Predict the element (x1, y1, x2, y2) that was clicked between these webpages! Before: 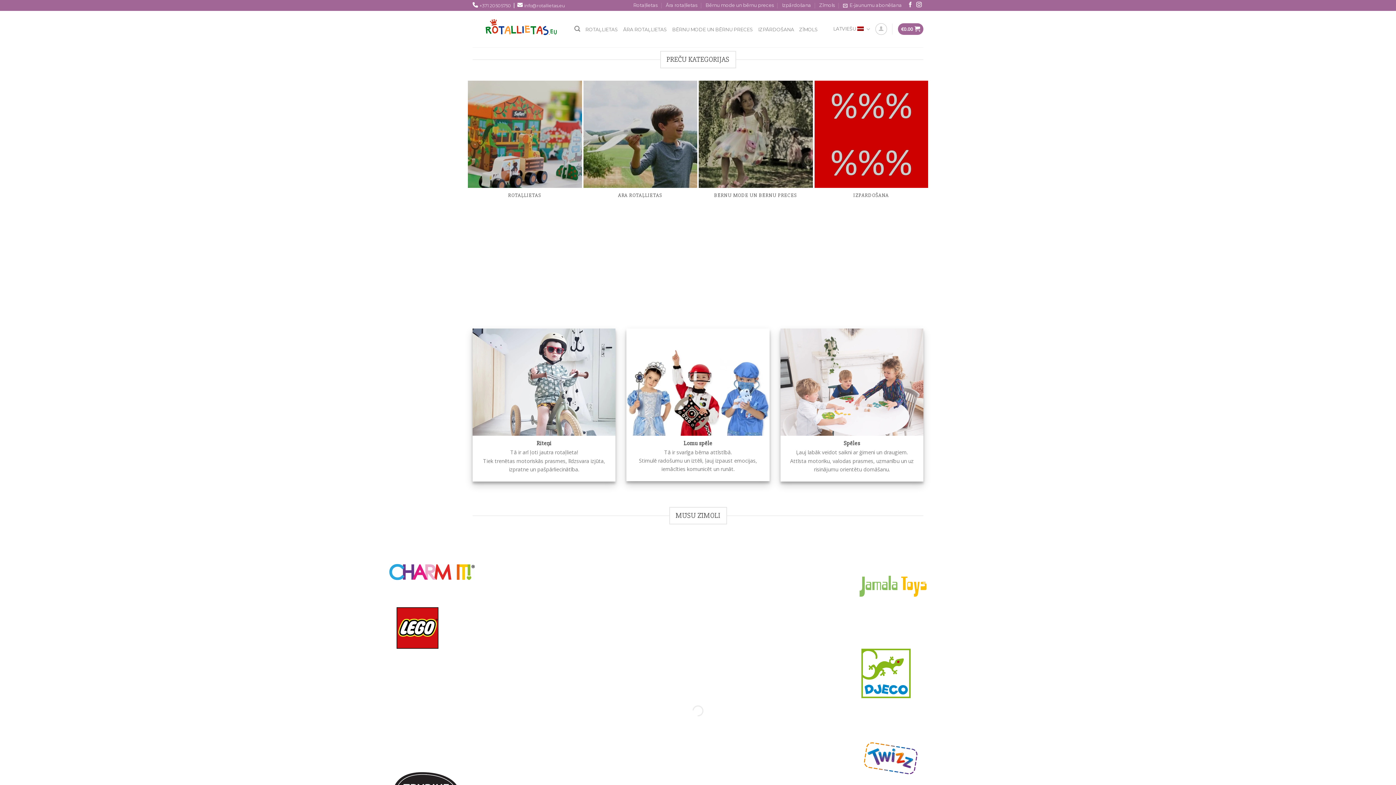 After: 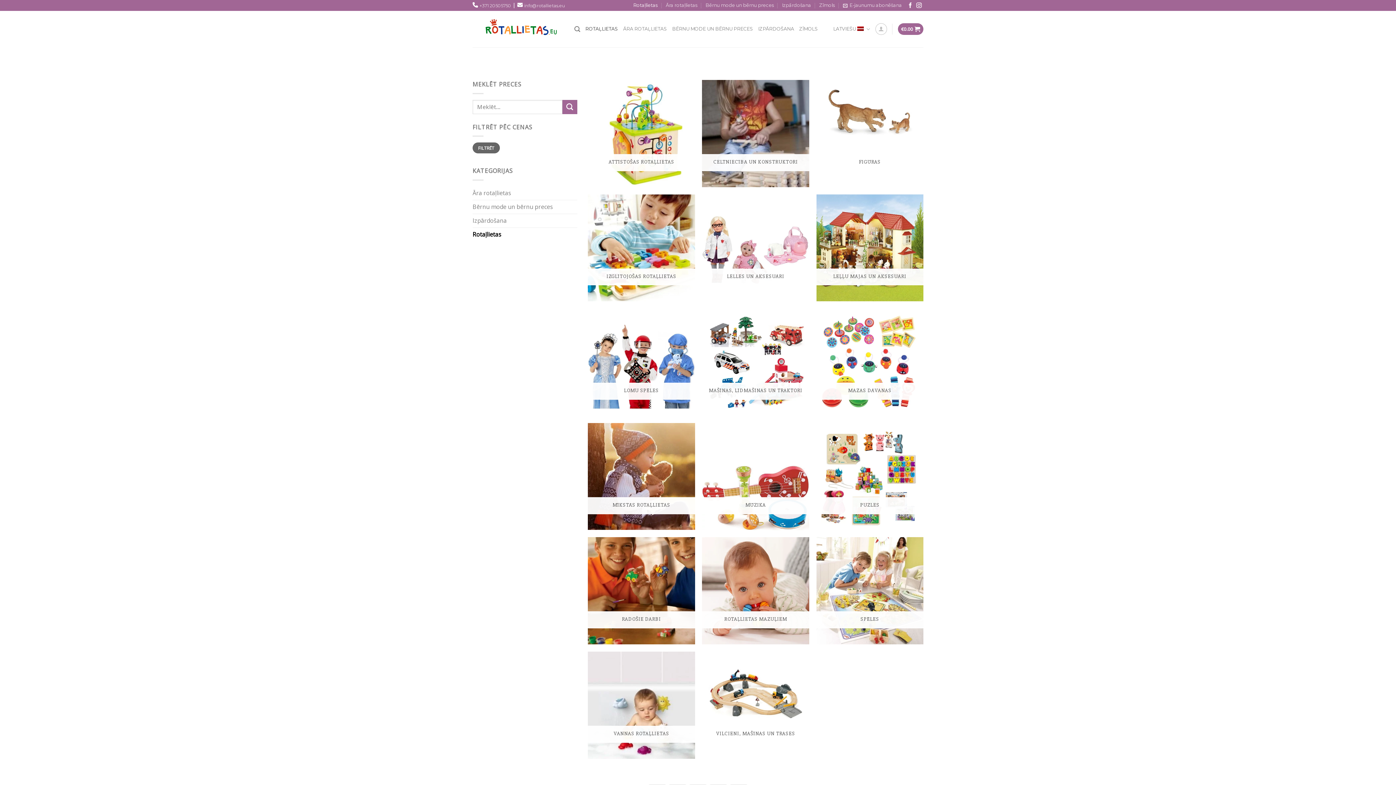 Action: label: Rotaļlietas bbox: (633, 0, 657, 10)